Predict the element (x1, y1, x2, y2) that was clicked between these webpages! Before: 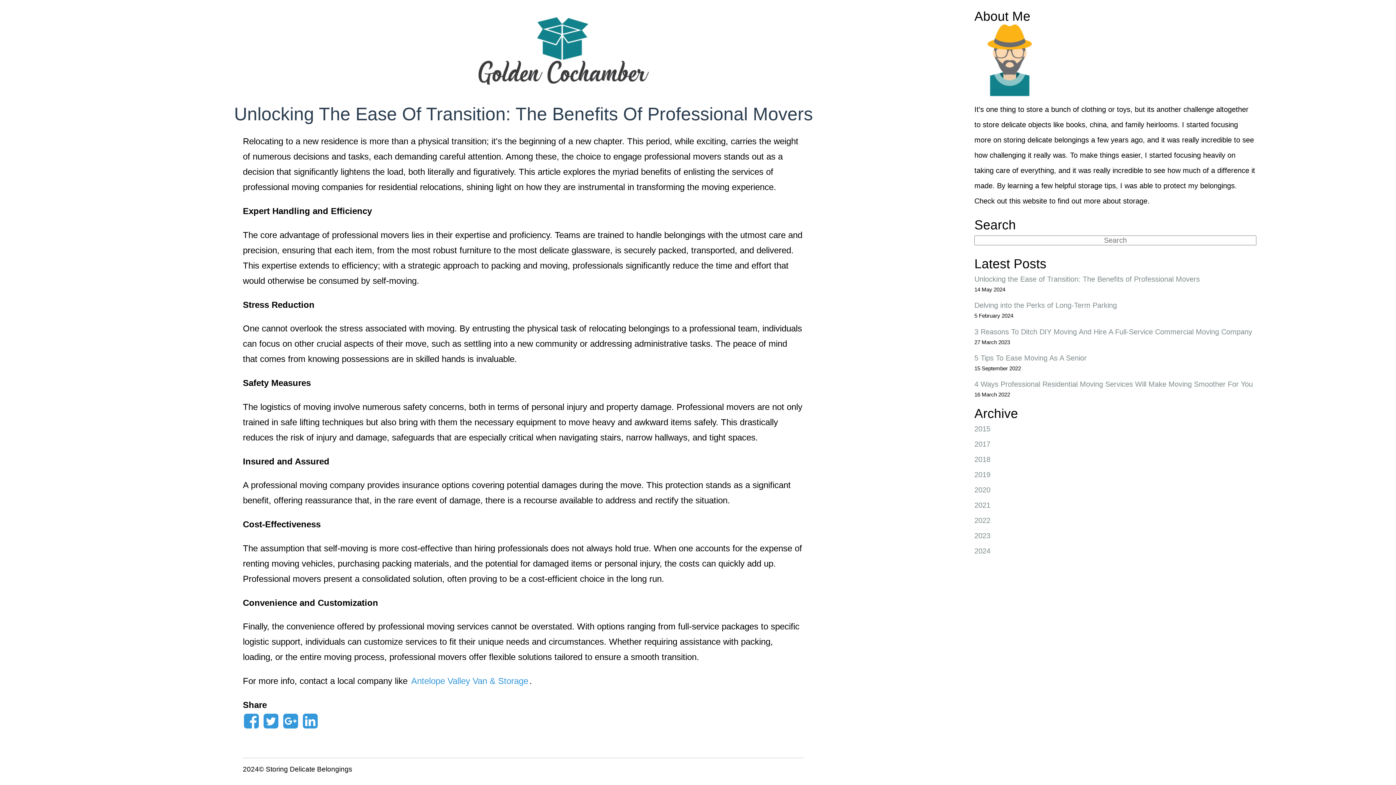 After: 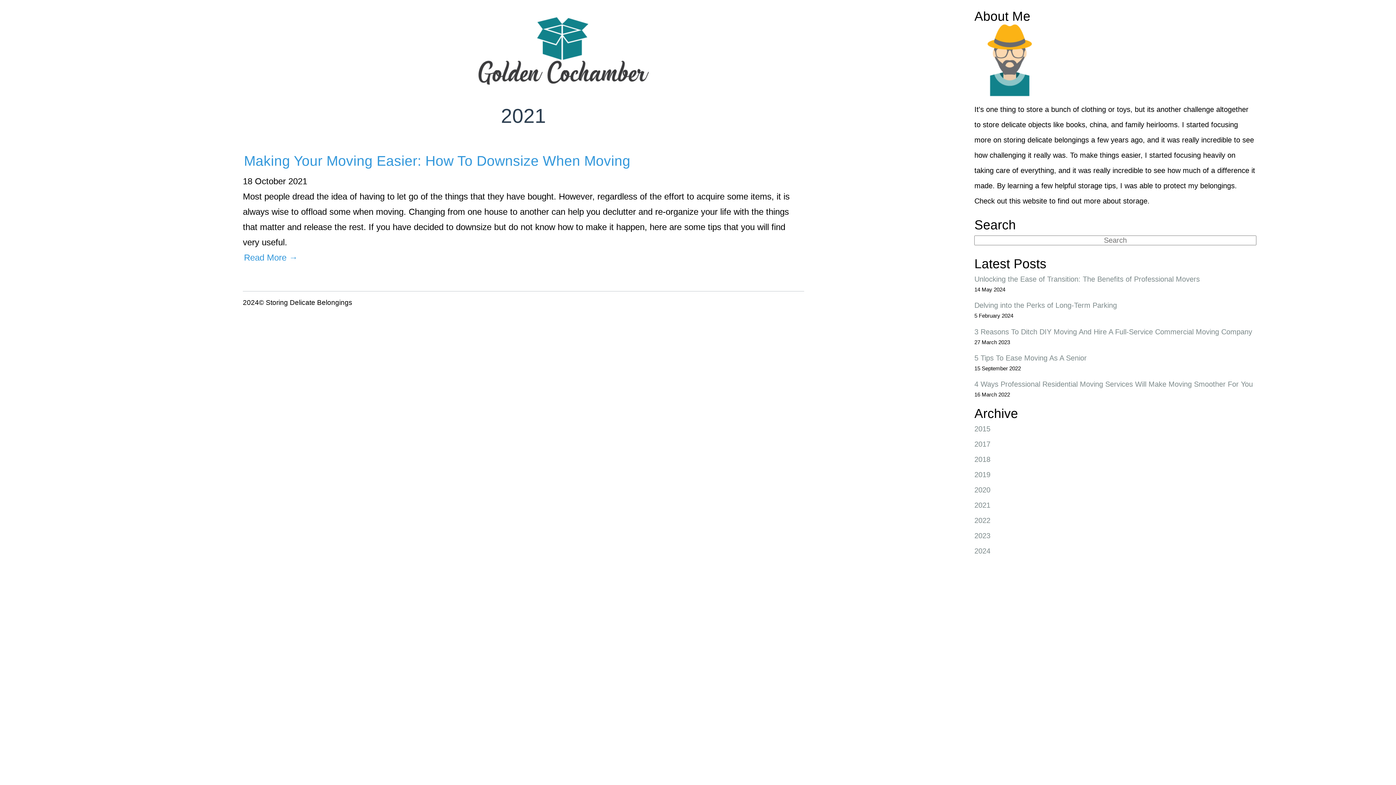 Action: bbox: (974, 497, 1256, 512) label: 2021